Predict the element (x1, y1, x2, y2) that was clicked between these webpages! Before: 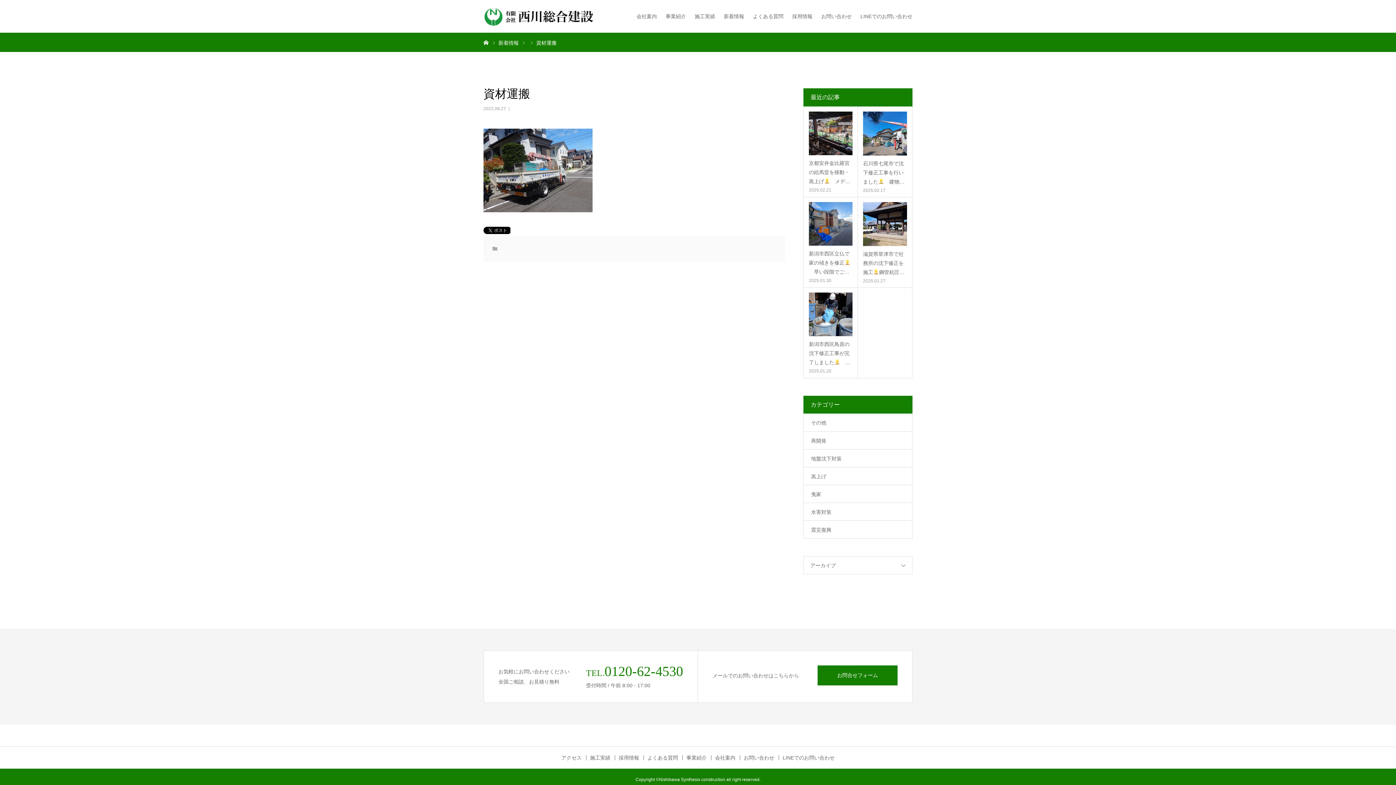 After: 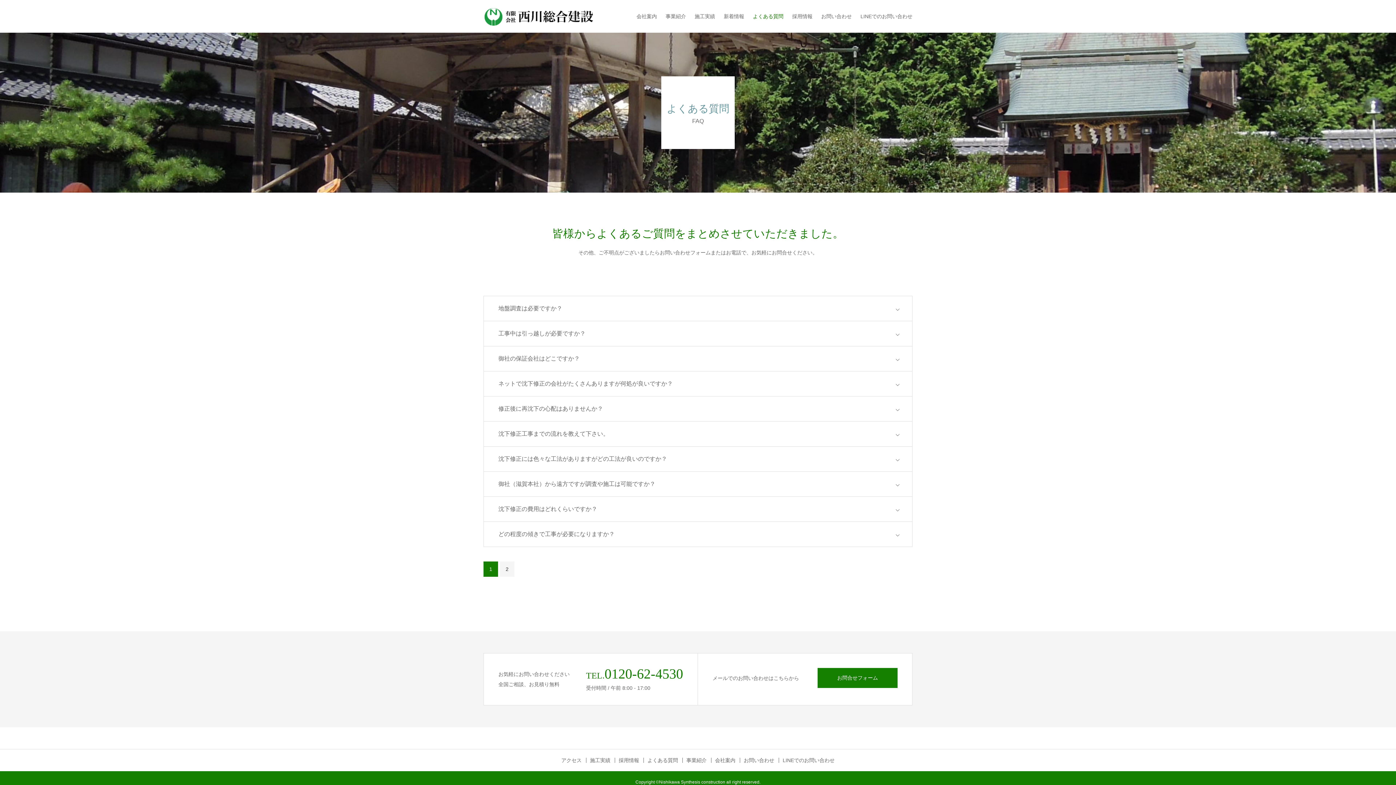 Action: bbox: (753, 0, 783, 32) label: よくある質問